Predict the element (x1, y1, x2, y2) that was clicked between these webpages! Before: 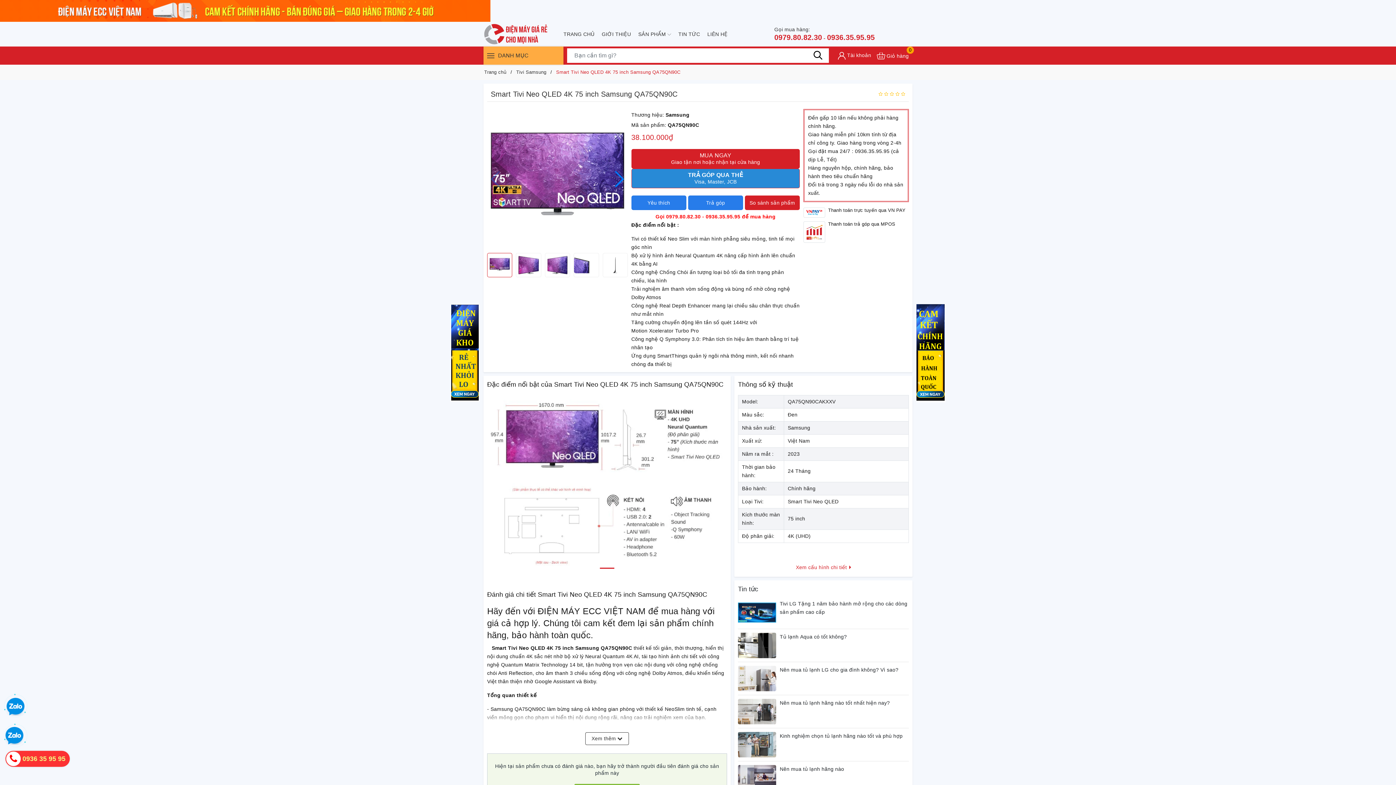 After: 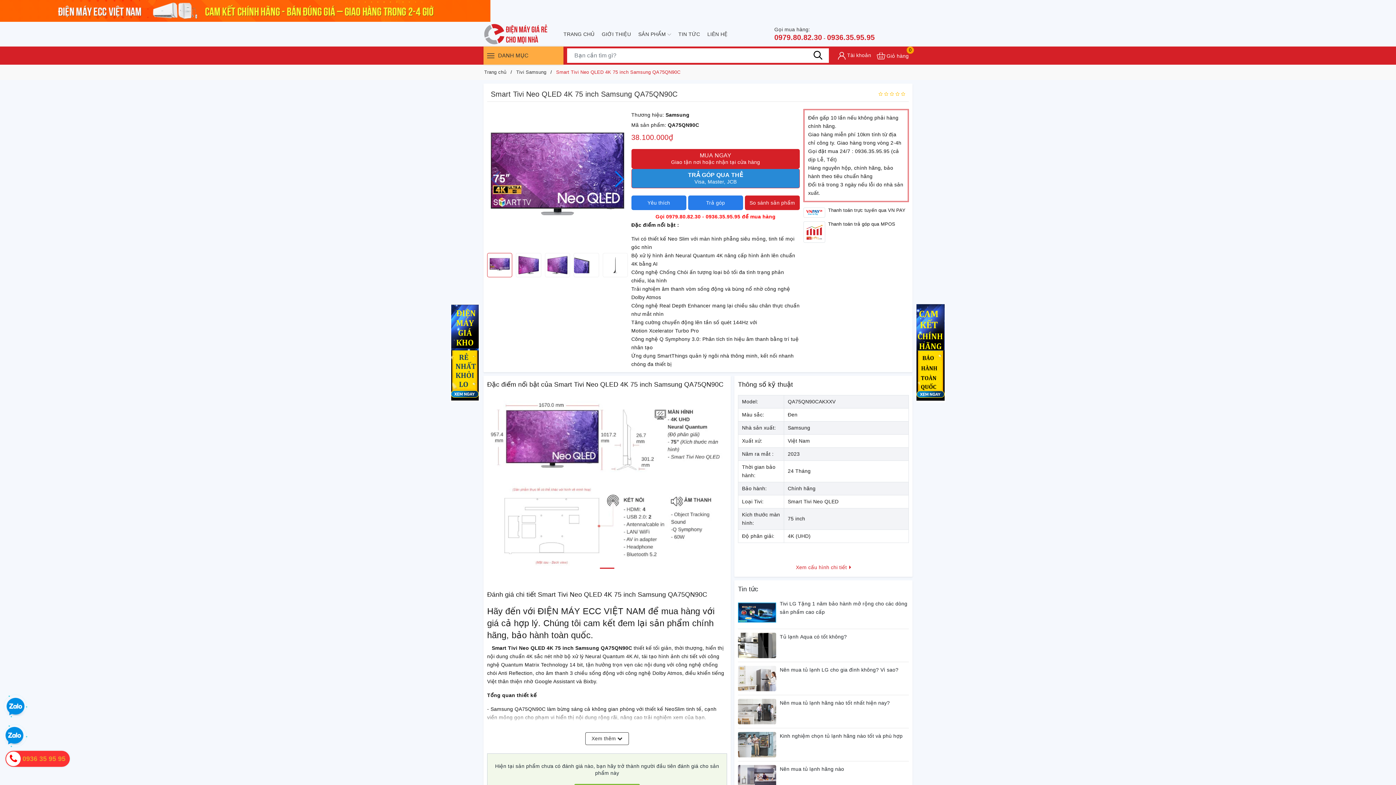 Action: bbox: (916, 304, 945, 402)